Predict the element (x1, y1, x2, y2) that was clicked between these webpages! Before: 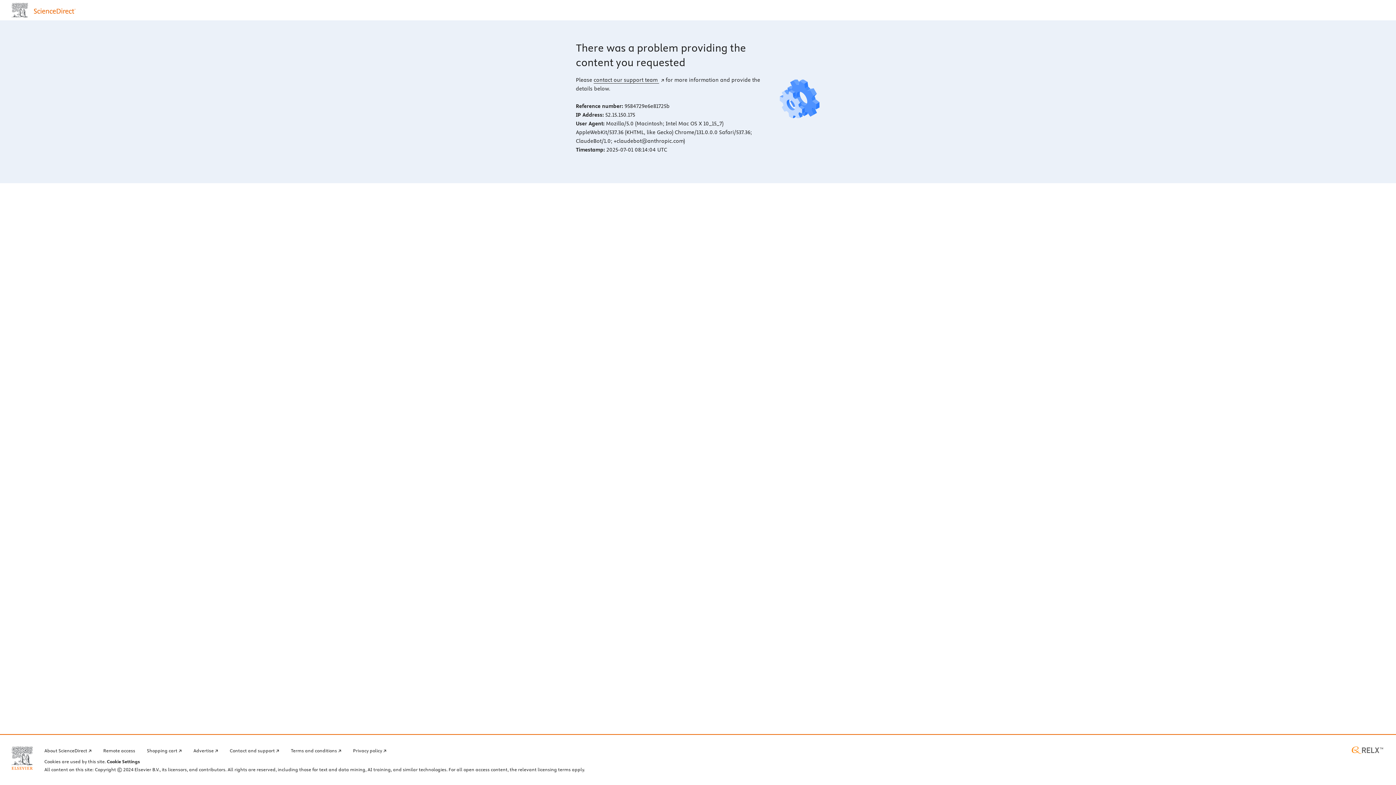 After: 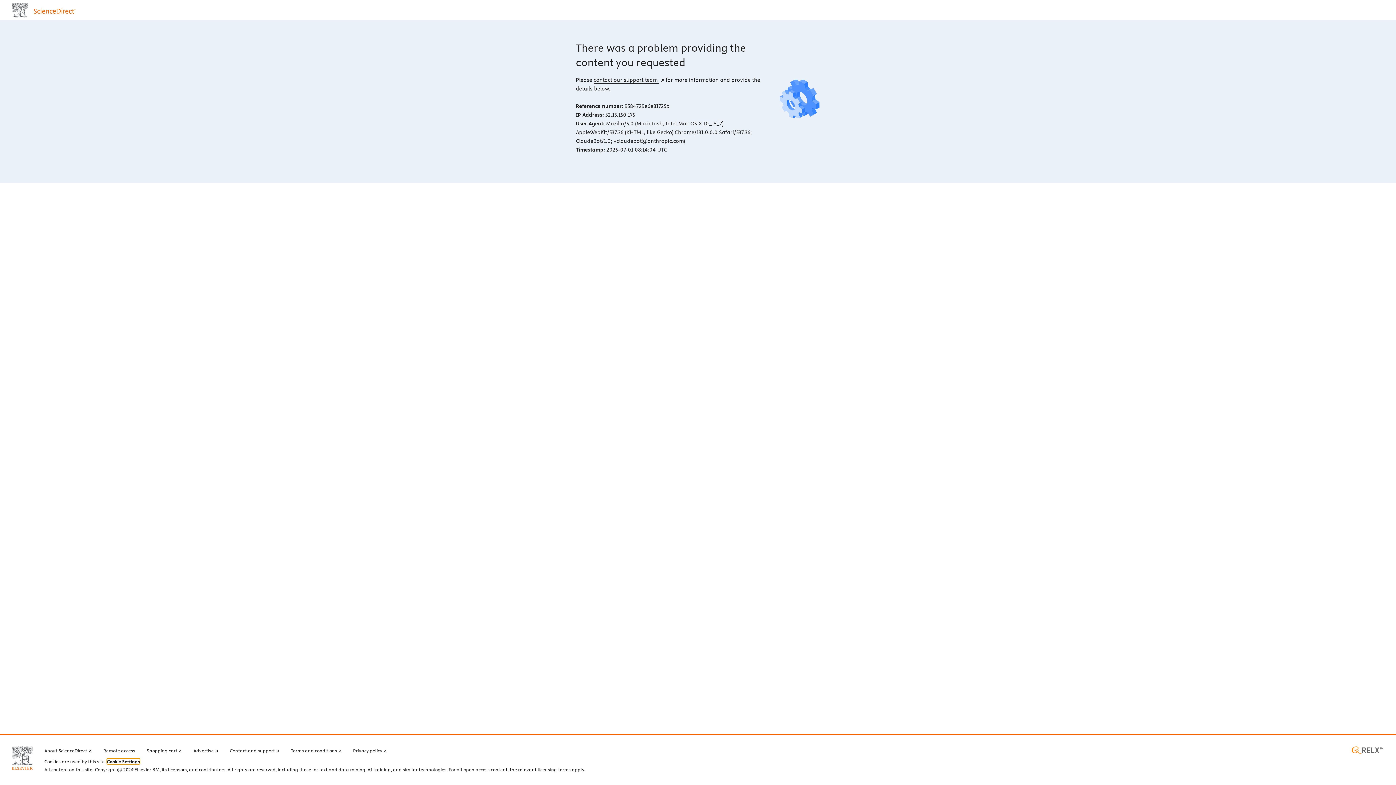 Action: label: Cookie Settings bbox: (106, 759, 140, 764)